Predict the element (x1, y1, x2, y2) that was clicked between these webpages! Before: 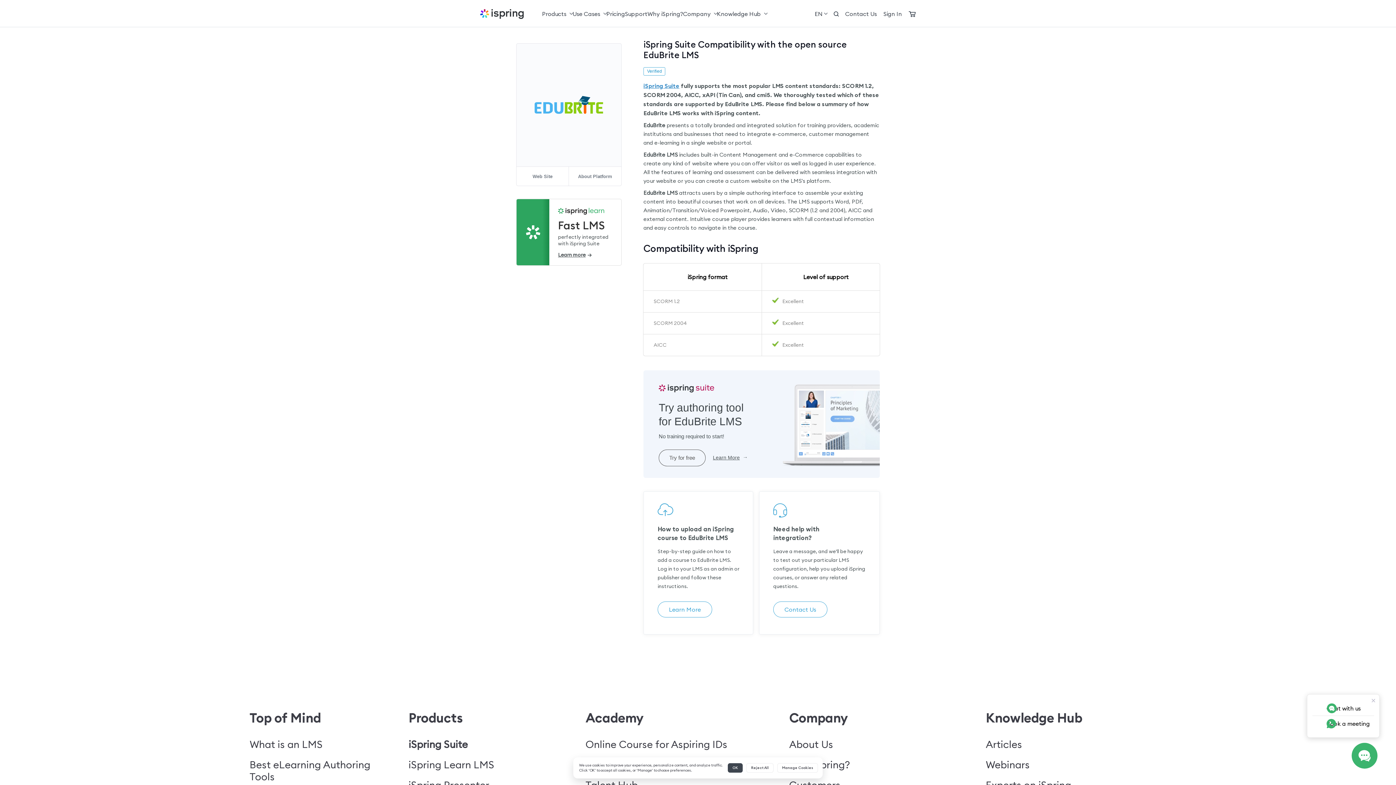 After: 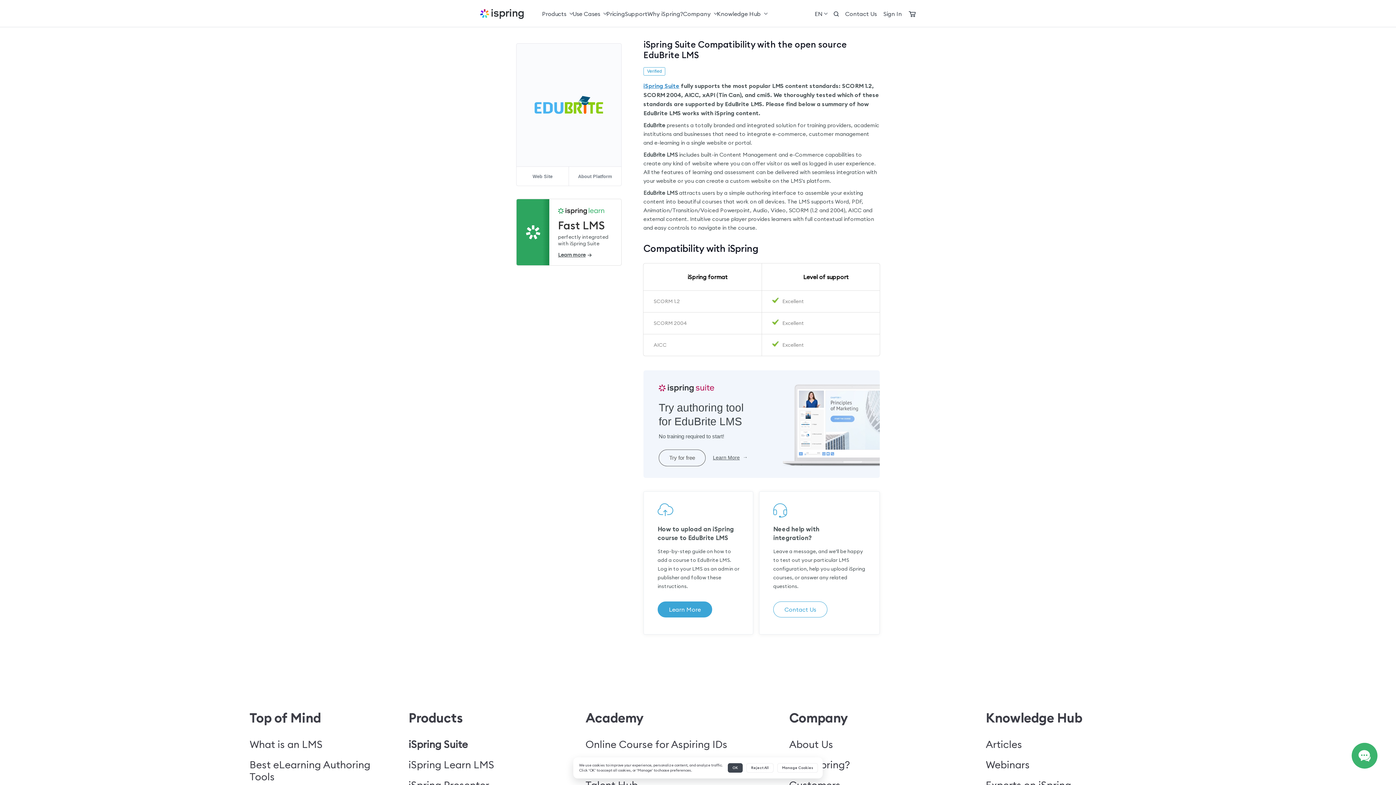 Action: label: Learn More bbox: (657, 601, 712, 617)